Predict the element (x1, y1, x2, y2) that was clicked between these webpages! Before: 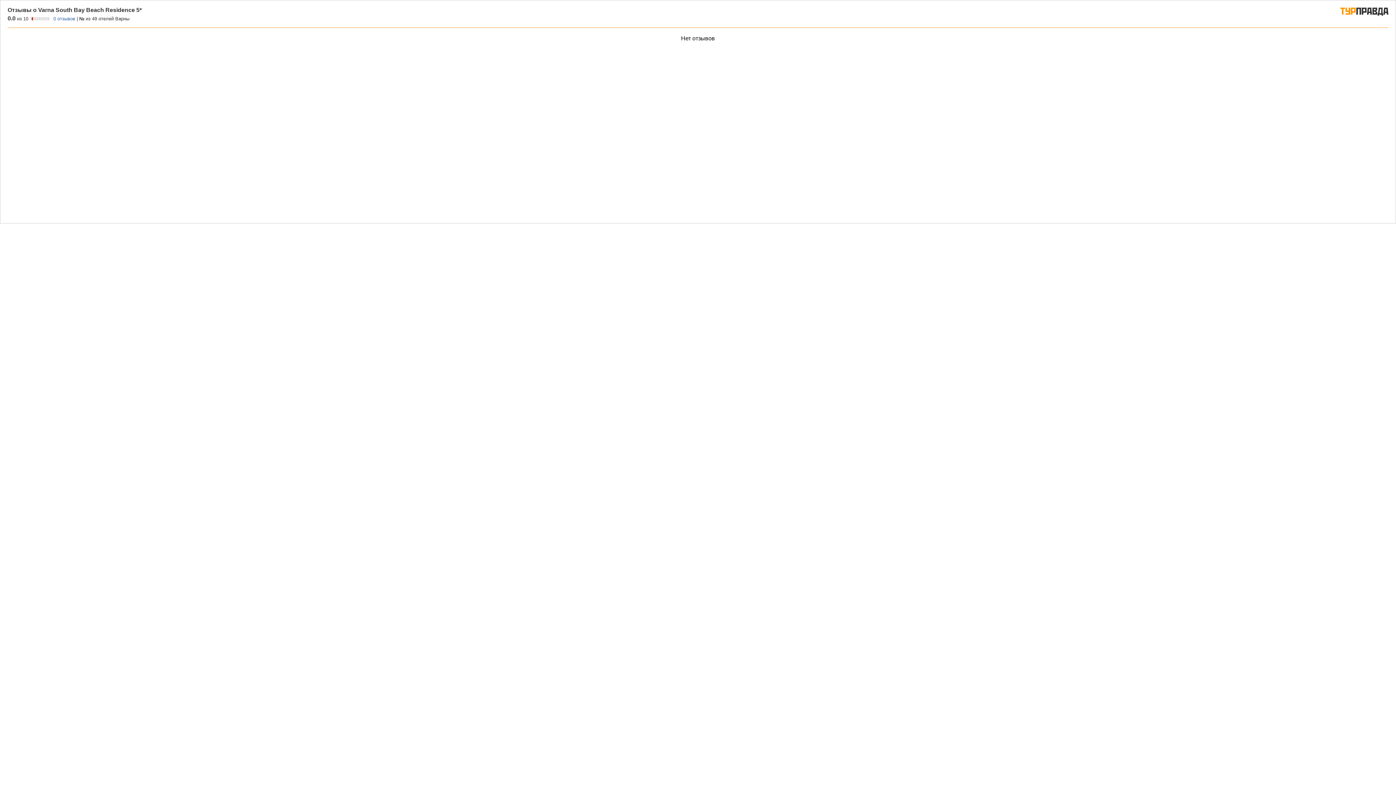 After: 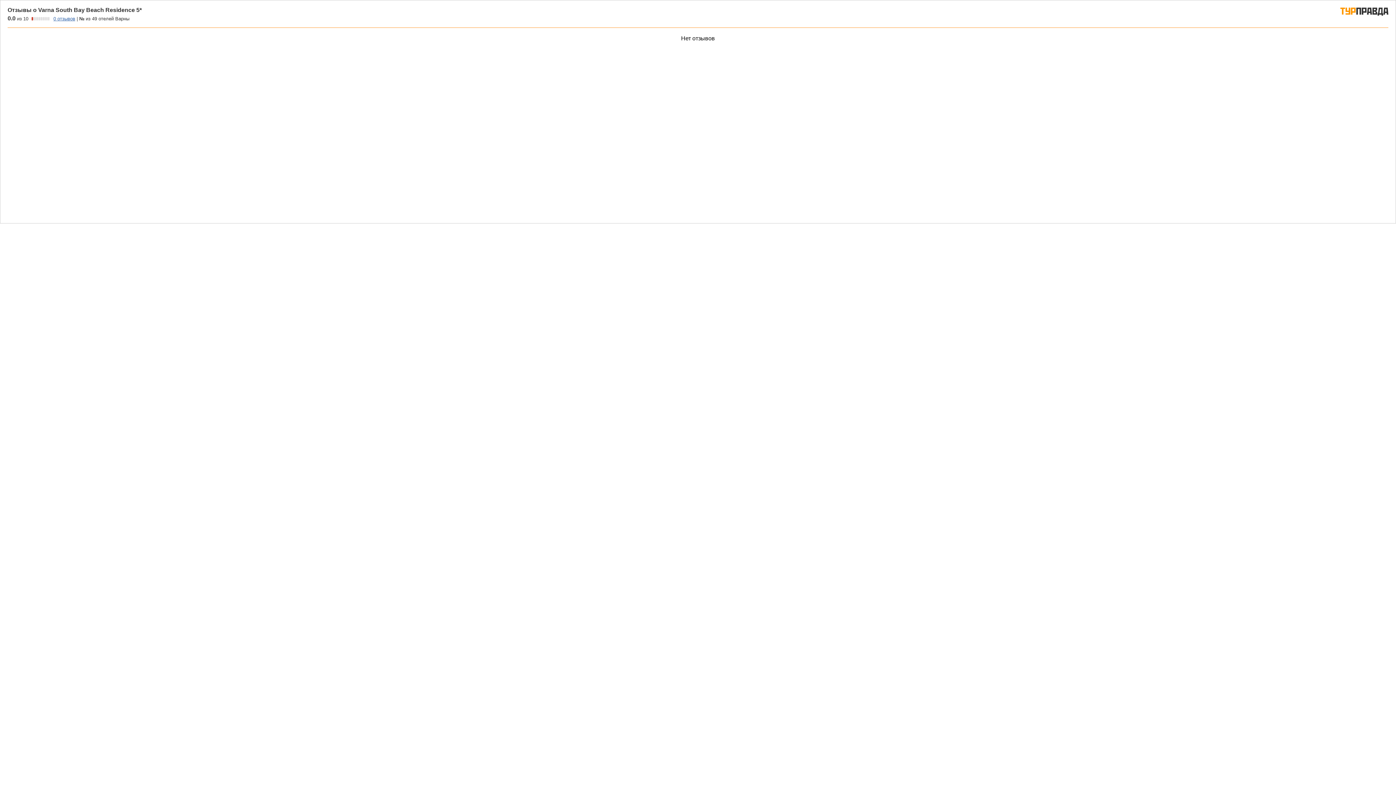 Action: bbox: (53, 16, 75, 21) label: 0 отзывов